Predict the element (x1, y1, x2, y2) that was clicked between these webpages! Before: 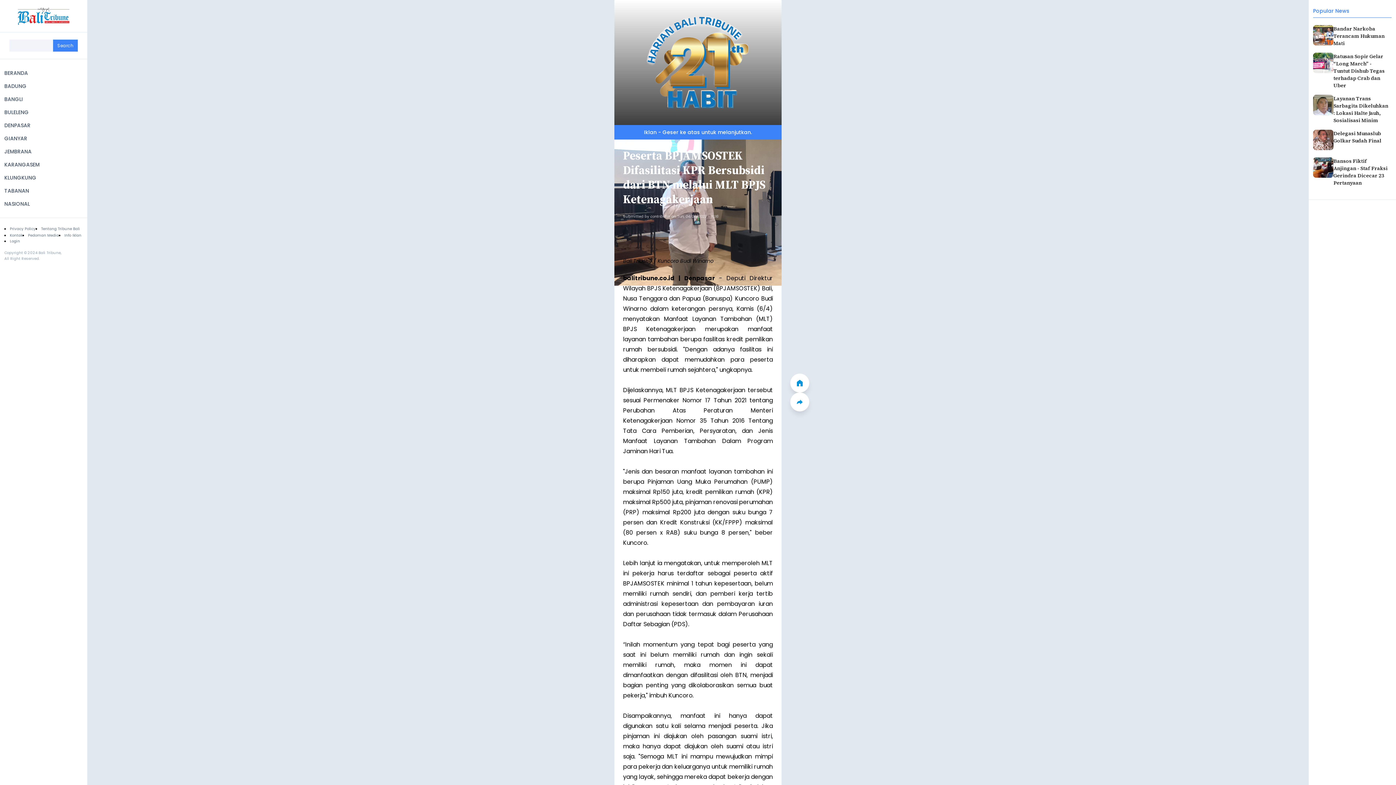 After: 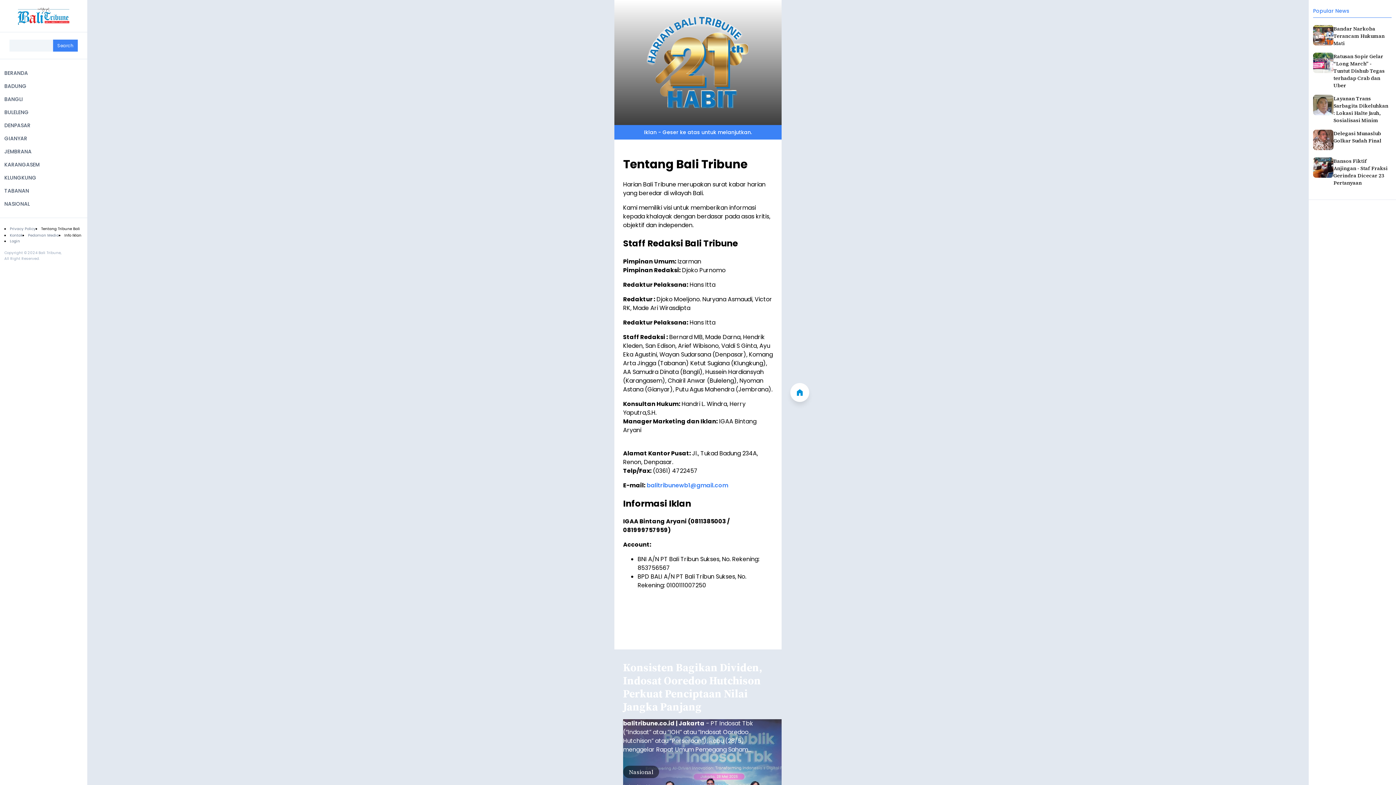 Action: bbox: (64, 232, 81, 238) label: Info Iklan